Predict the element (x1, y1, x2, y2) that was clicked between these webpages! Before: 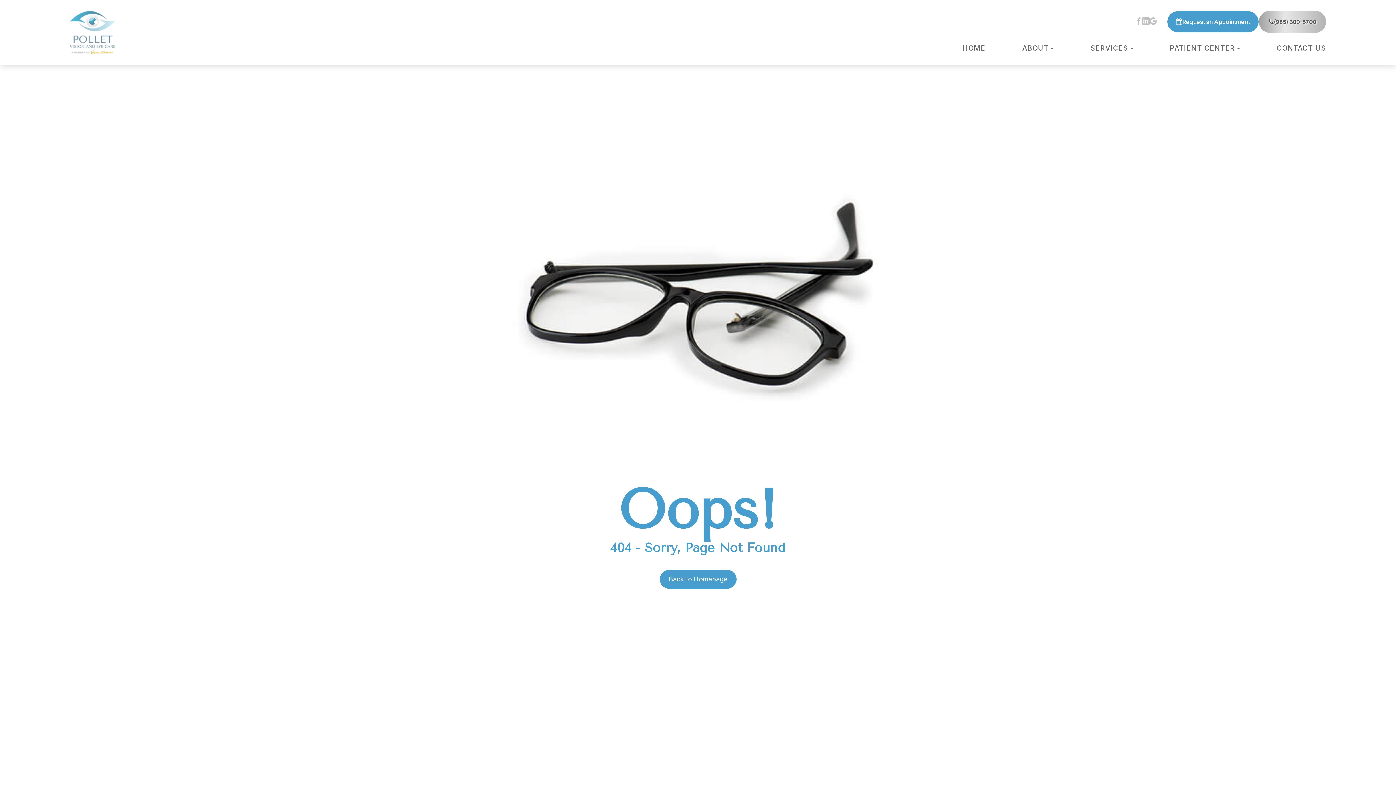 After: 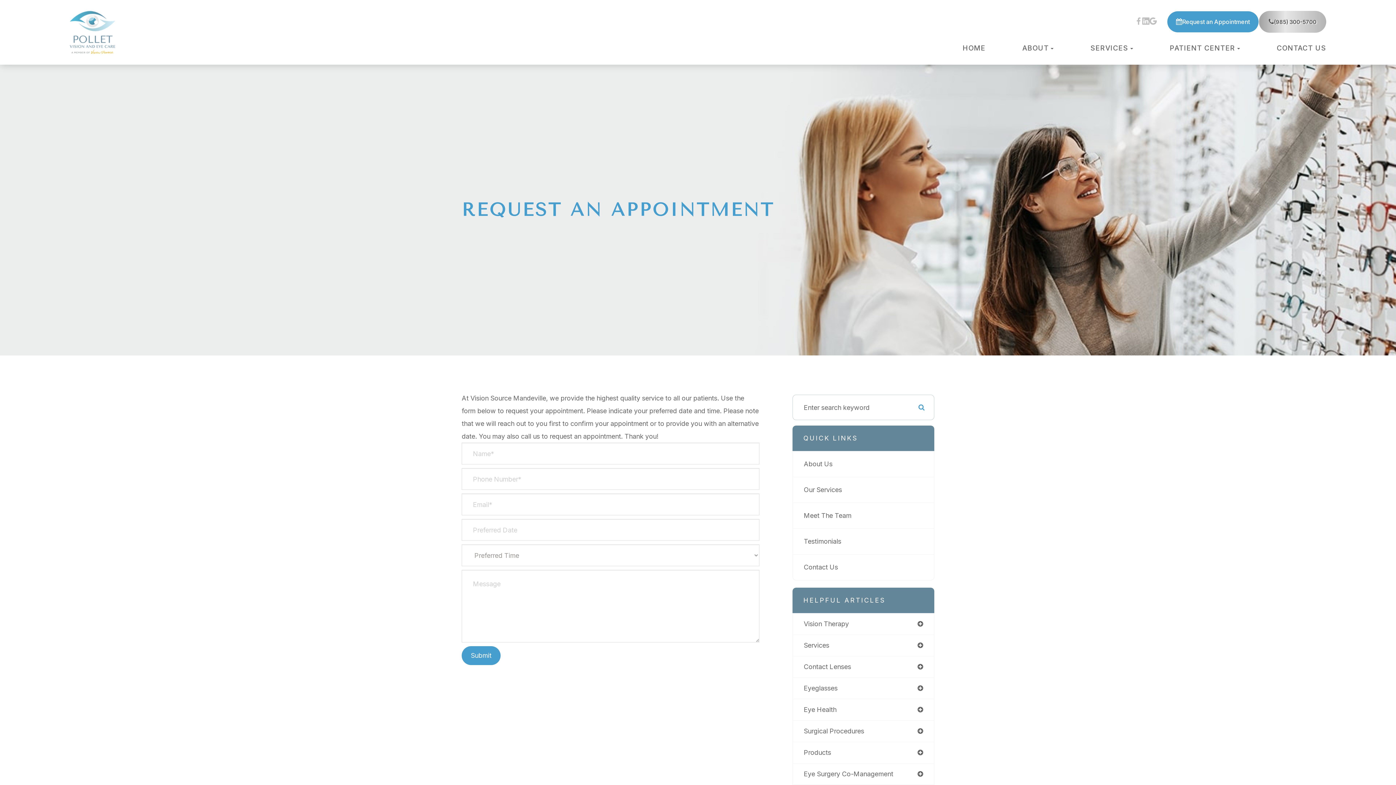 Action: bbox: (1167, 11, 1217, 32)